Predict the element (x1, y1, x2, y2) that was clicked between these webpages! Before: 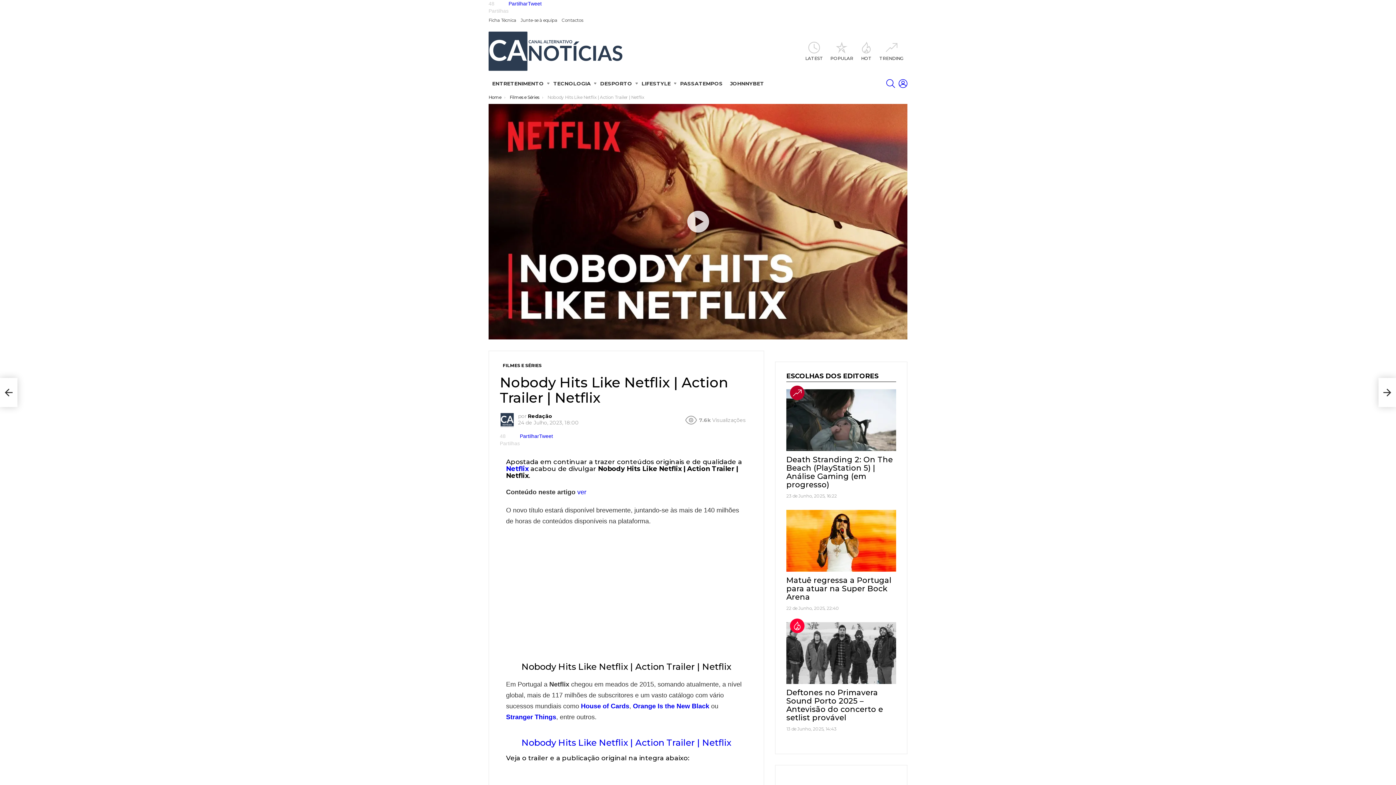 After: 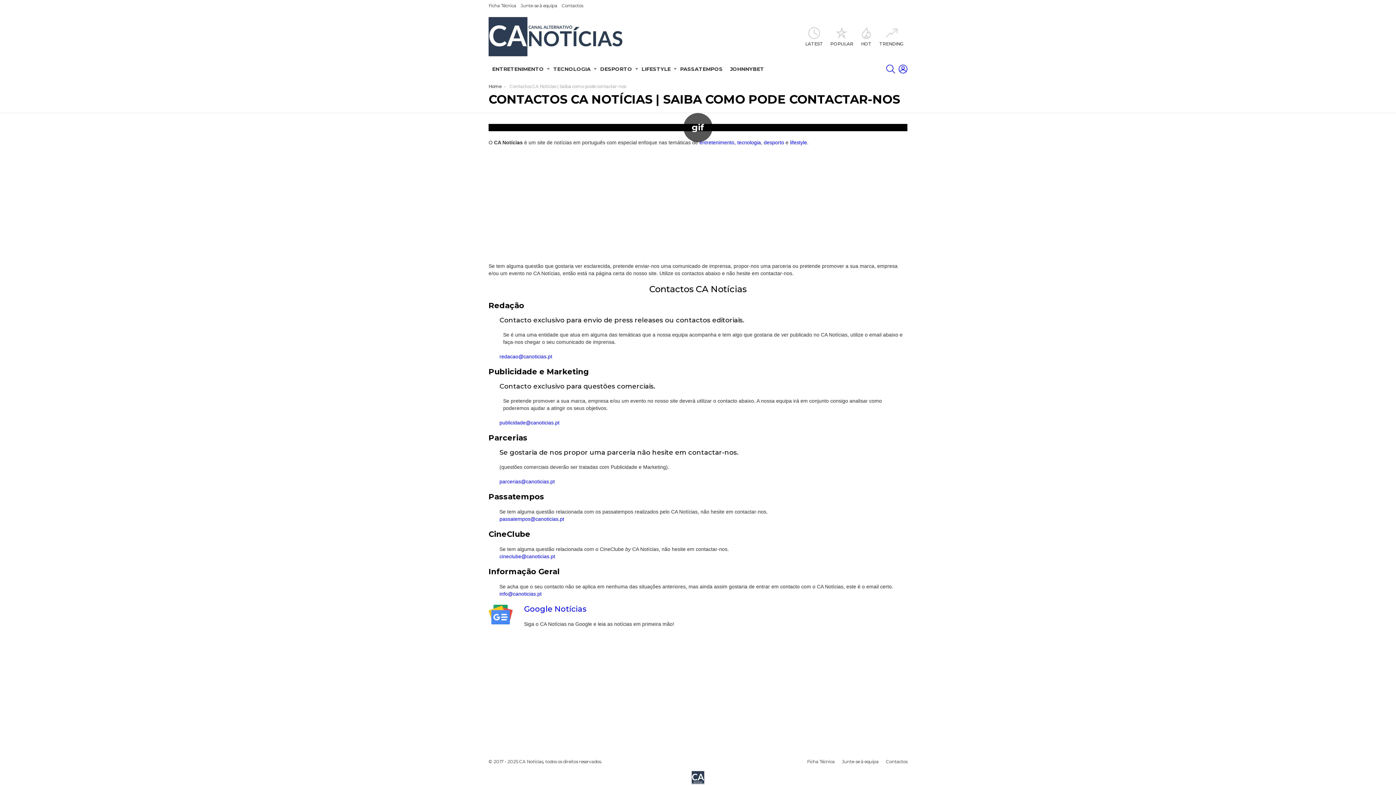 Action: bbox: (561, 14, 583, 26) label: Contactos